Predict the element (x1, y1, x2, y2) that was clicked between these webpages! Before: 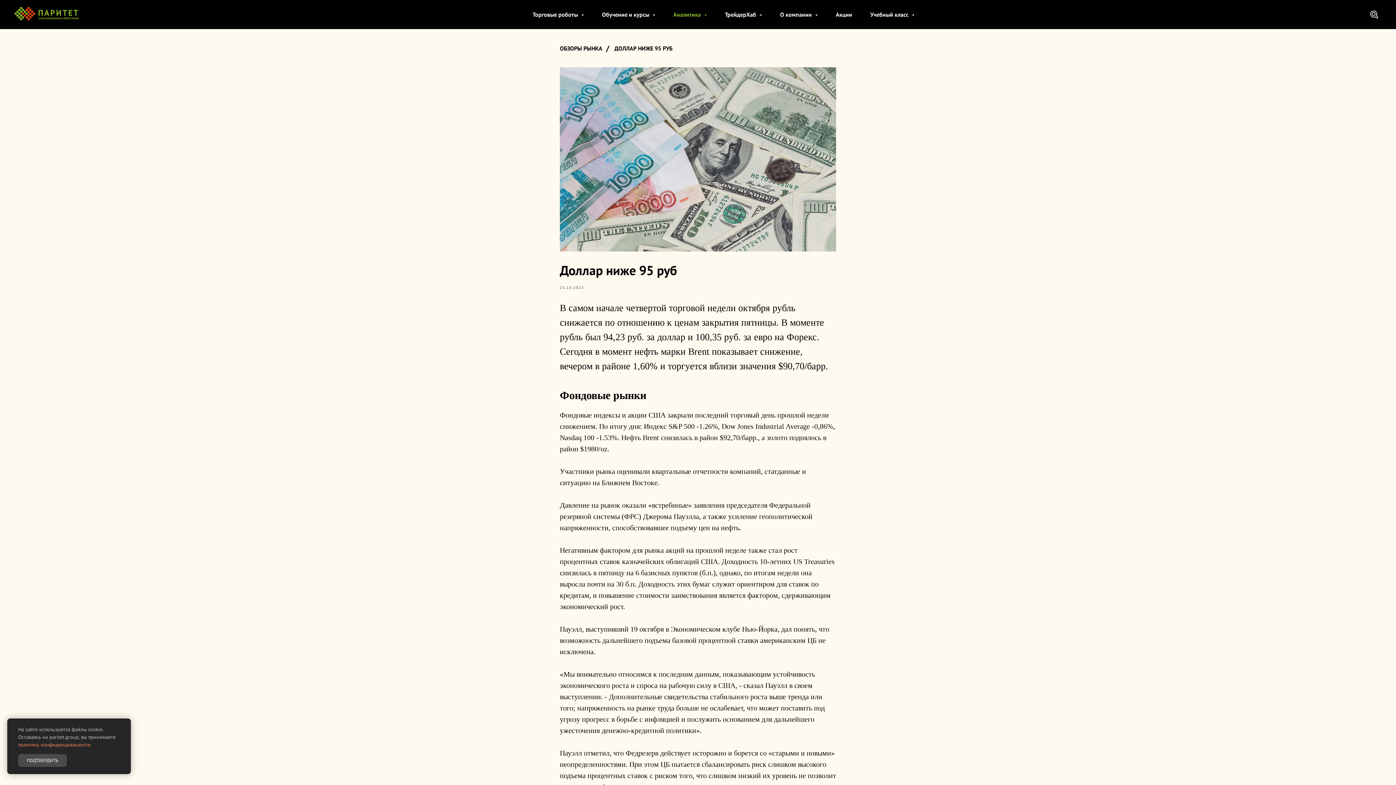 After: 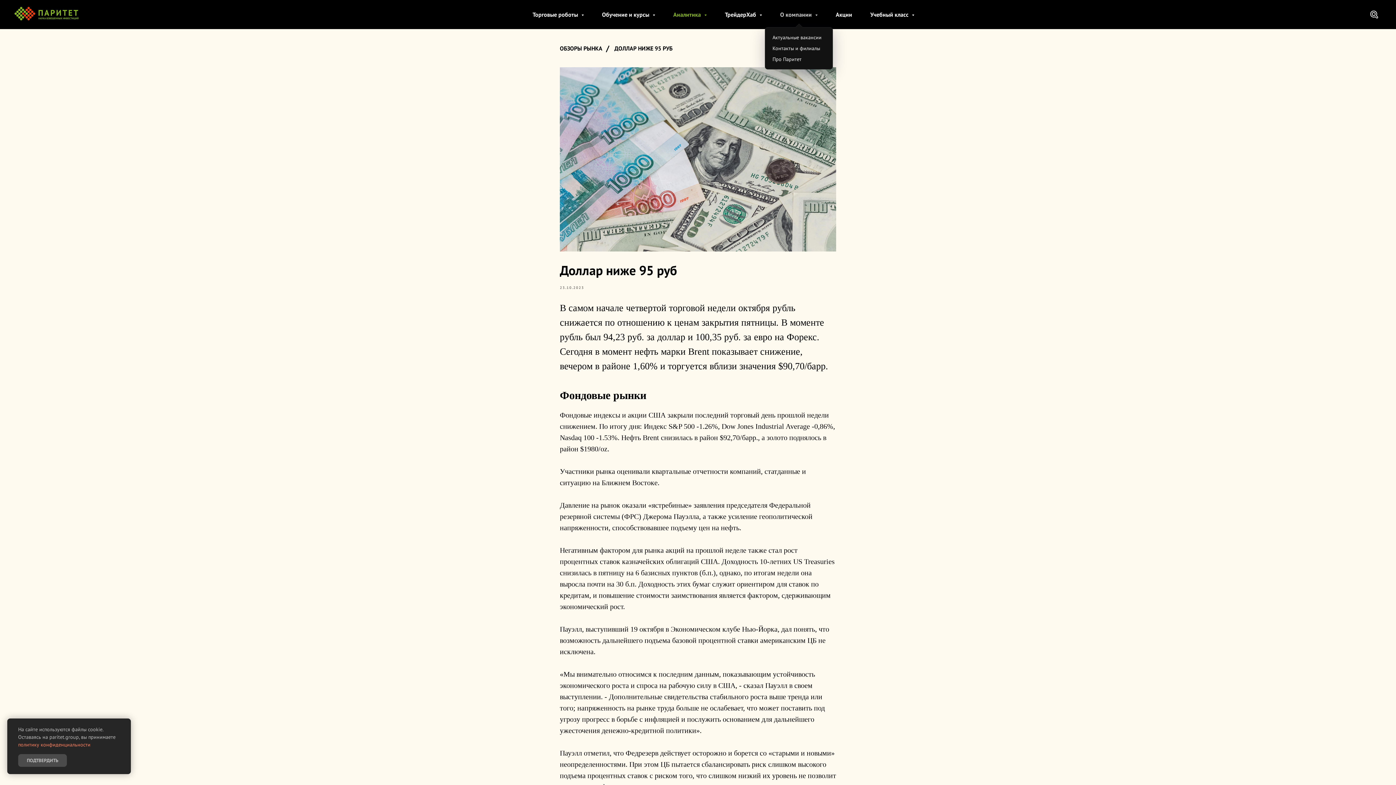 Action: bbox: (780, 10, 817, 18) label: О компании 